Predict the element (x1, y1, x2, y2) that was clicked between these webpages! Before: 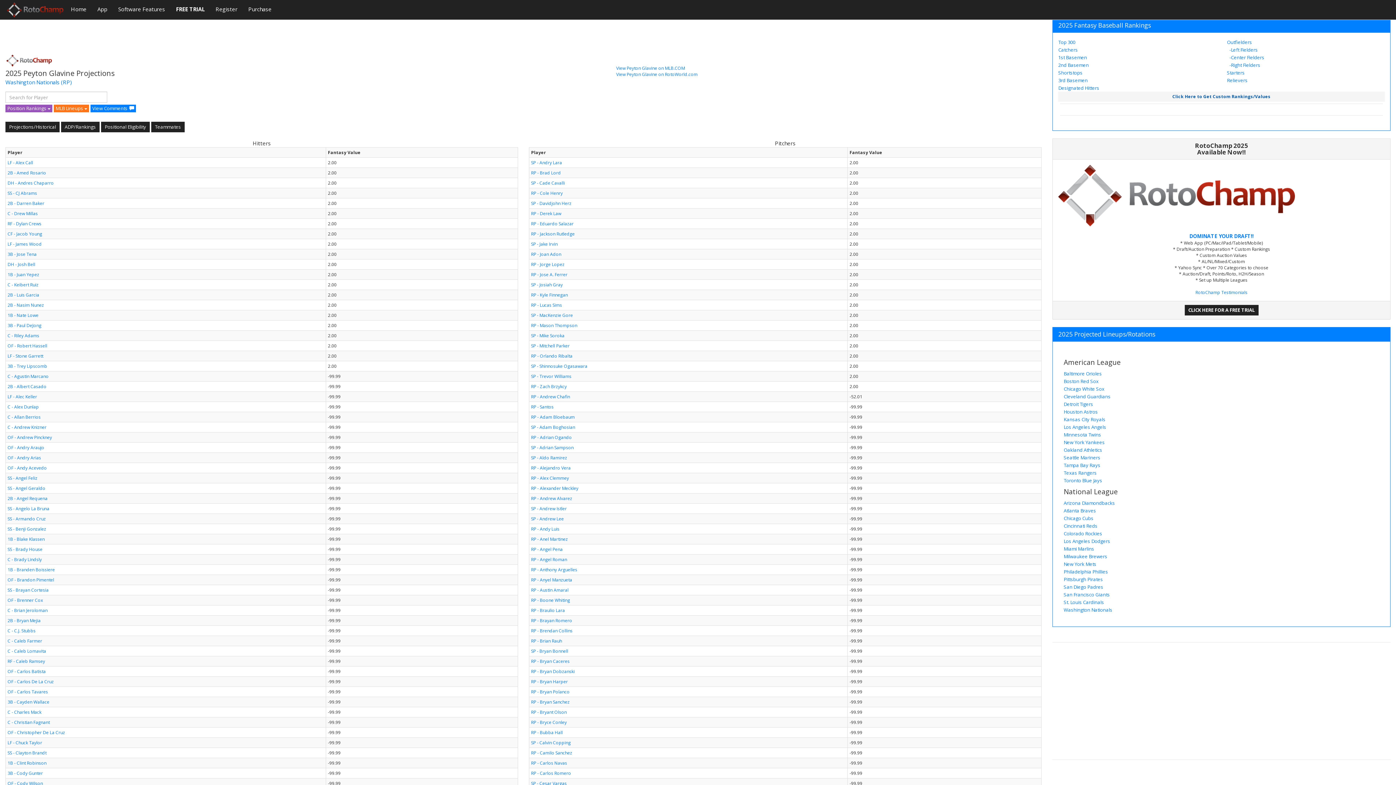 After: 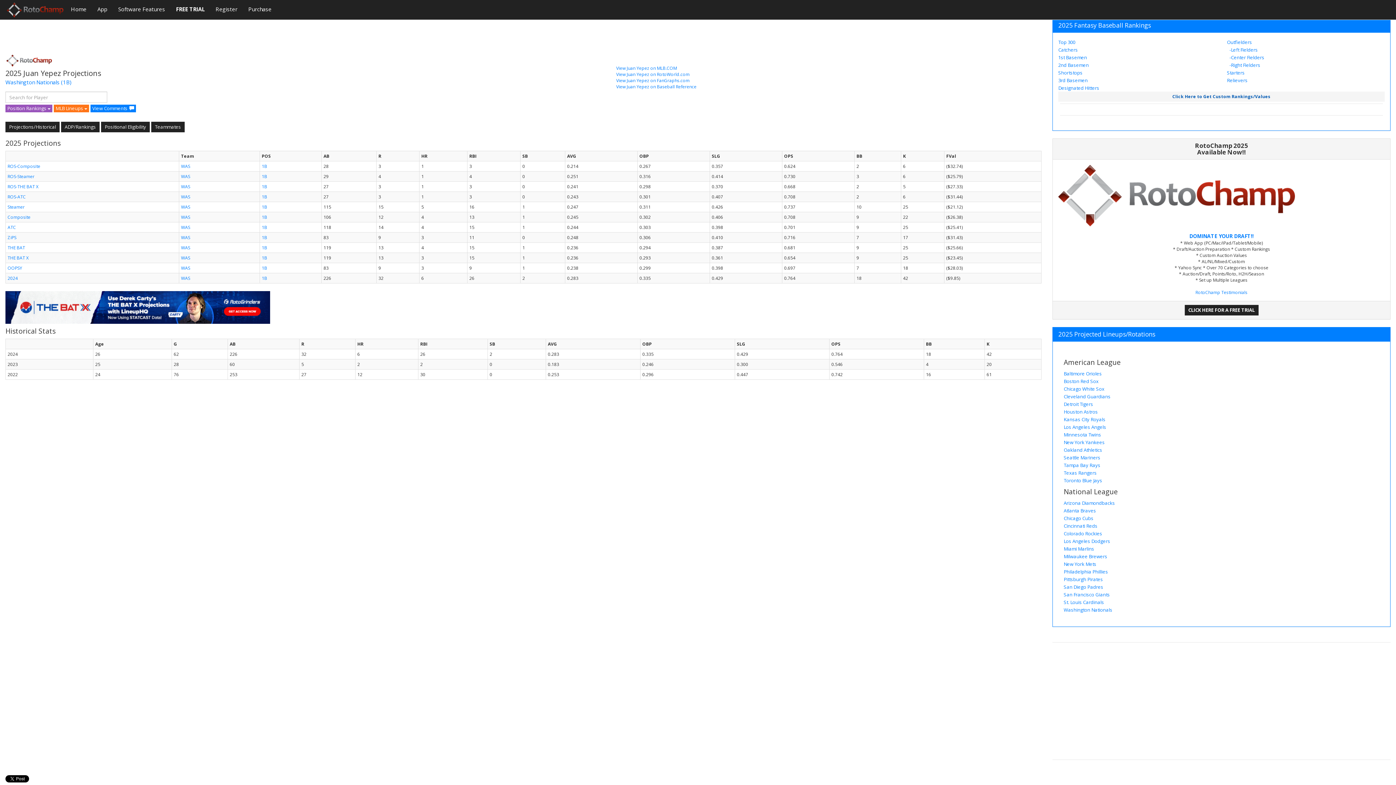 Action: bbox: (7, 271, 39, 277) label: 1B - Juan Yepez